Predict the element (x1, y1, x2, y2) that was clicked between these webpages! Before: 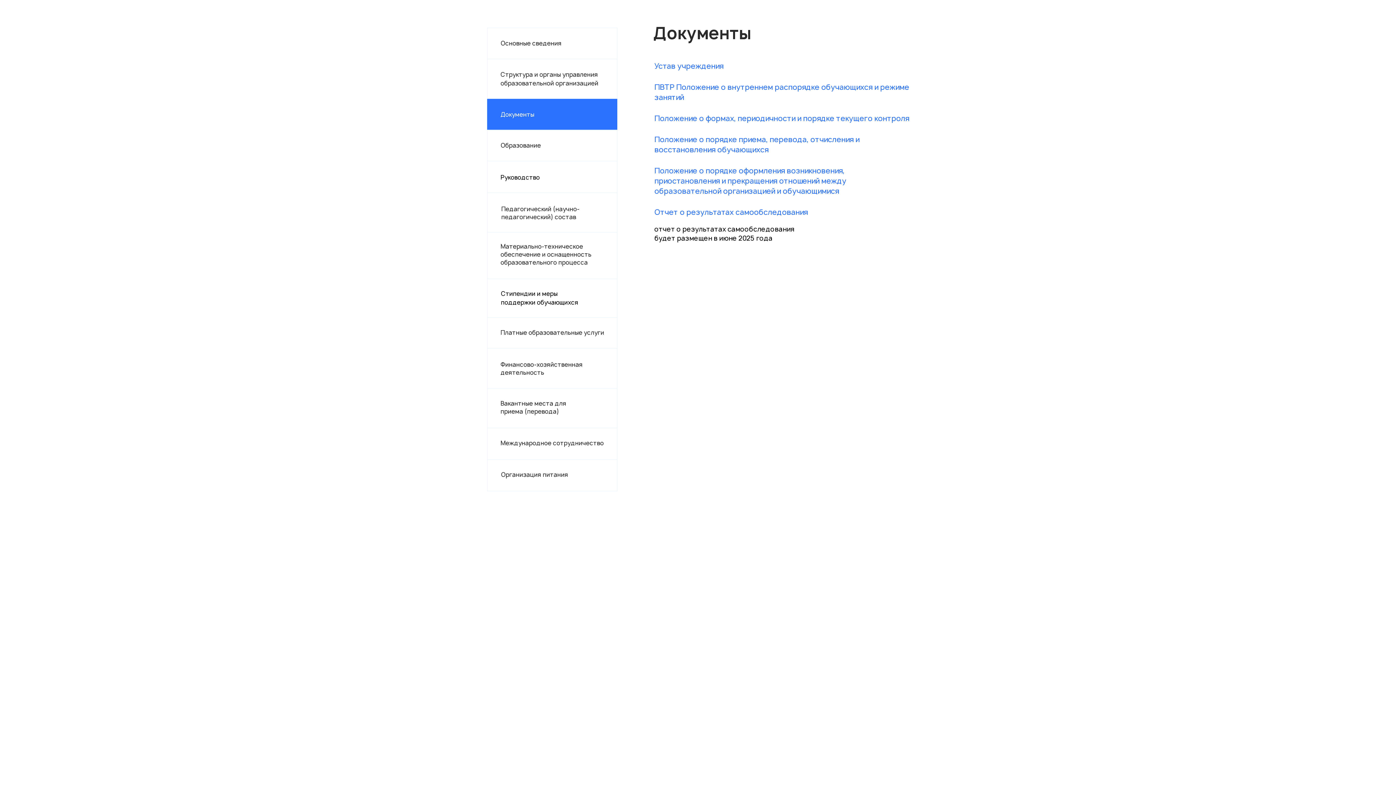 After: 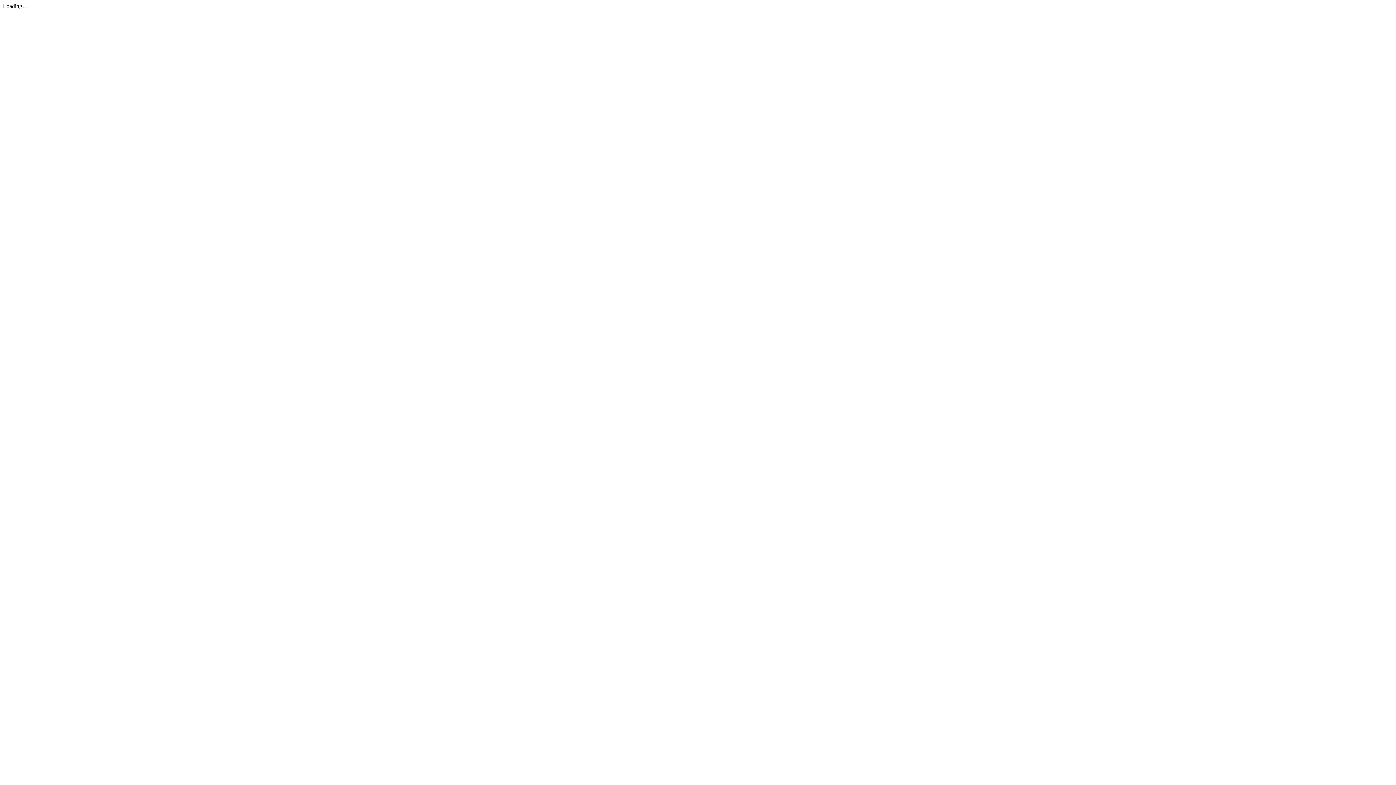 Action: bbox: (654, 61, 723, 70) label: Устав учреждения